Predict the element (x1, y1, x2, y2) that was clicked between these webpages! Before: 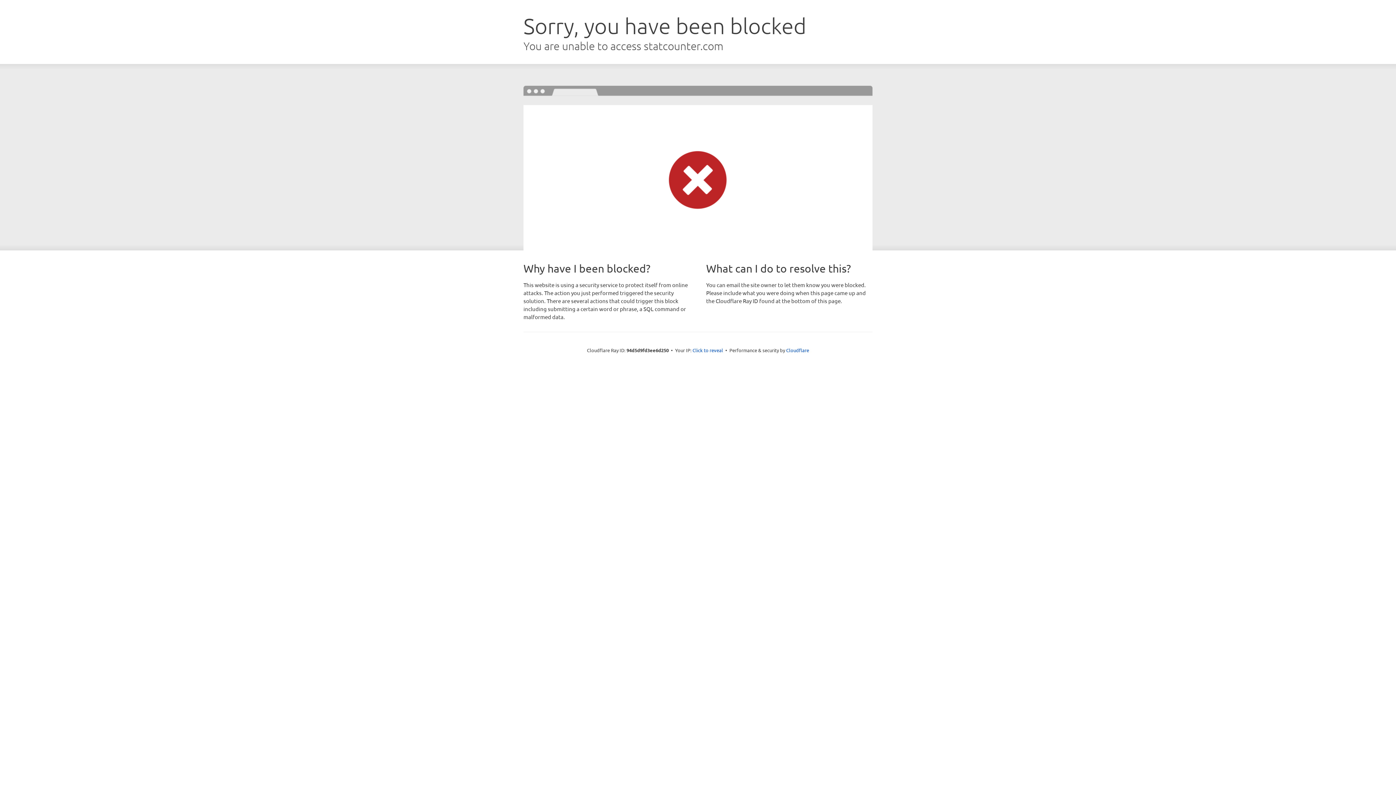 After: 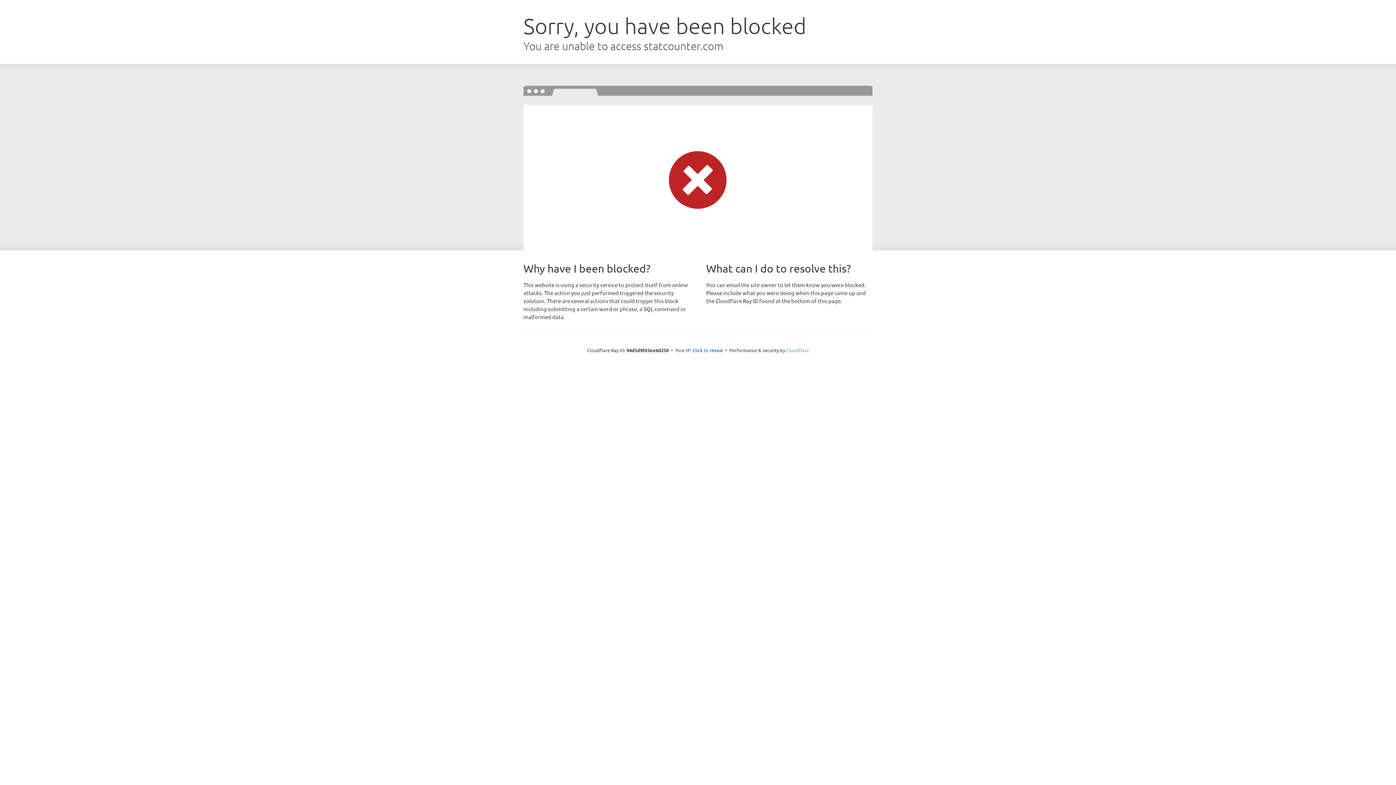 Action: label: Cloudflare bbox: (786, 347, 809, 353)